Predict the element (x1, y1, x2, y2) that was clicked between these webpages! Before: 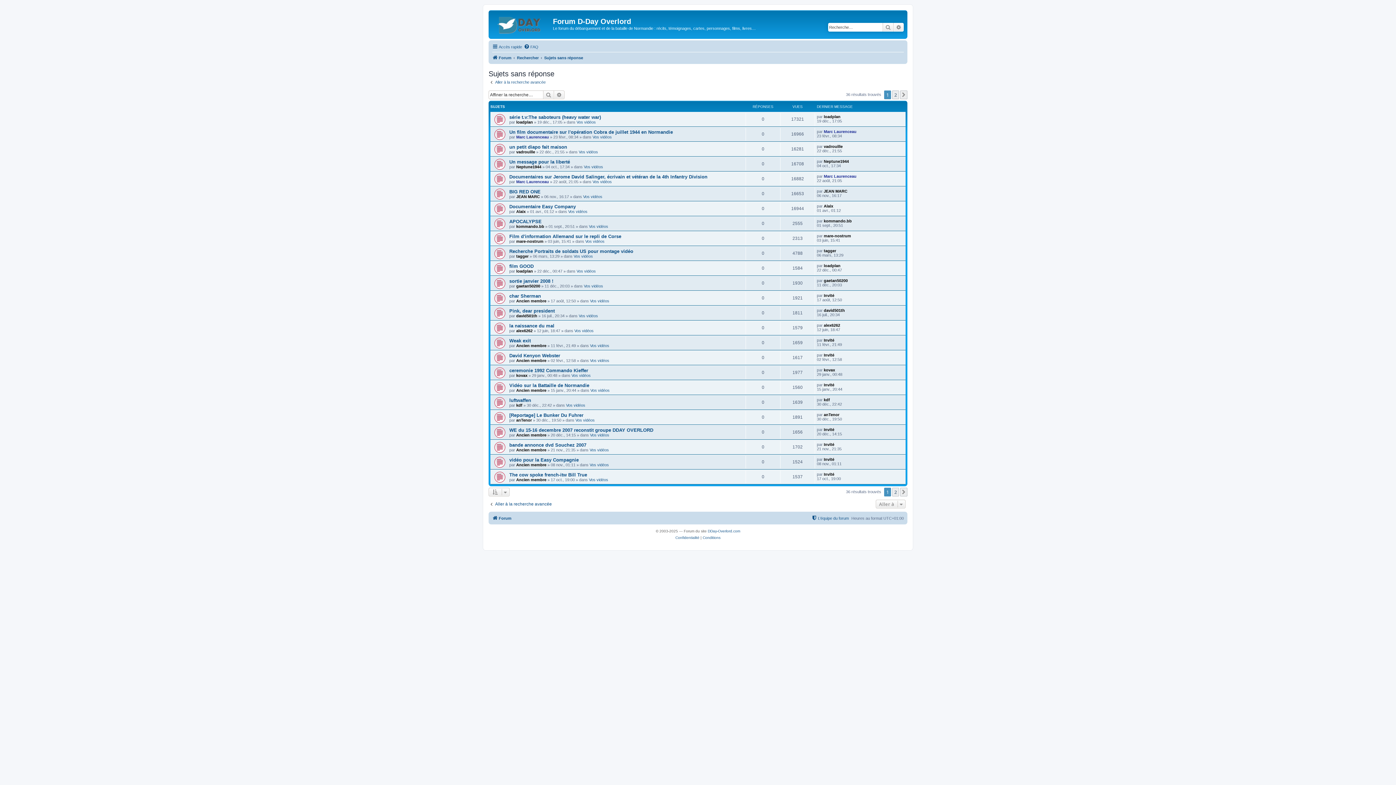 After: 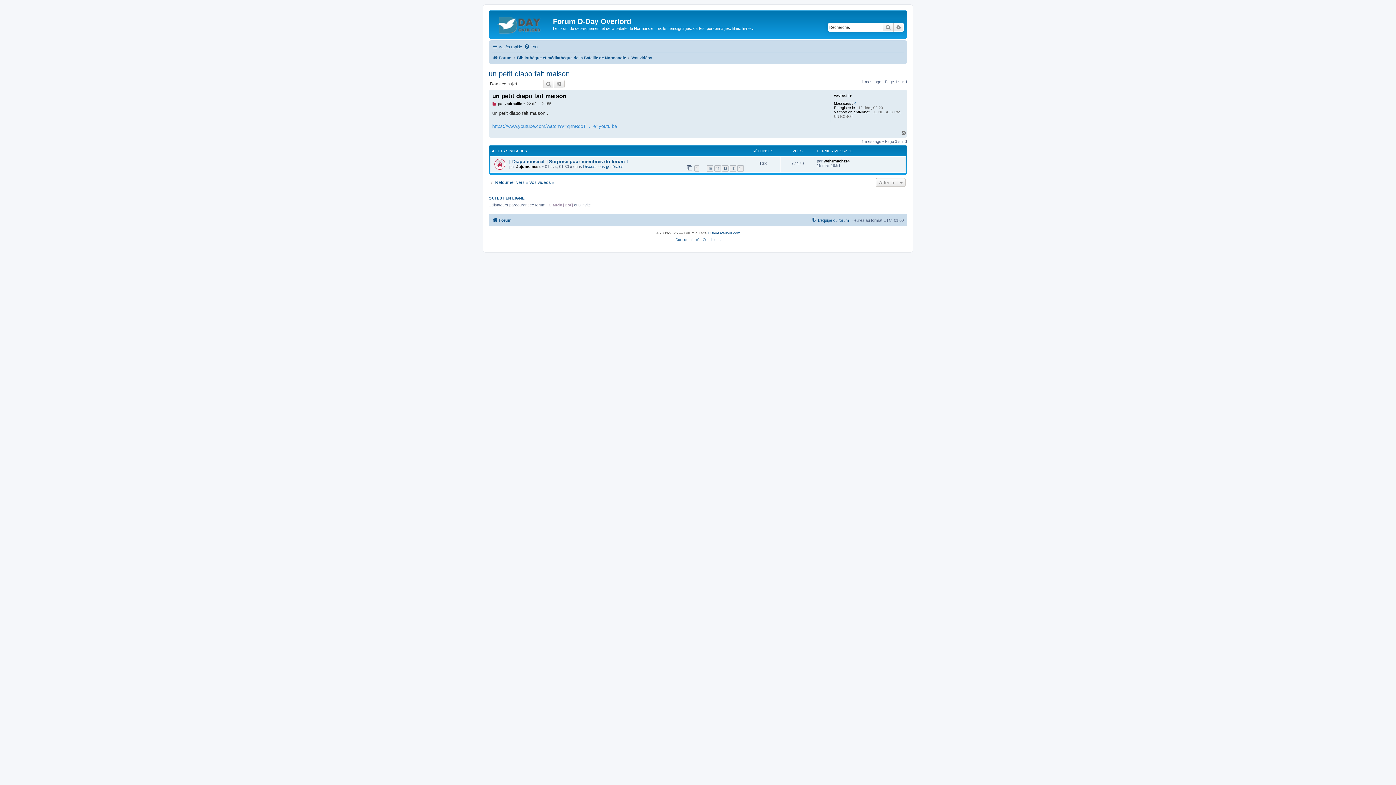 Action: bbox: (509, 144, 567, 149) label: un petit diapo fait maison